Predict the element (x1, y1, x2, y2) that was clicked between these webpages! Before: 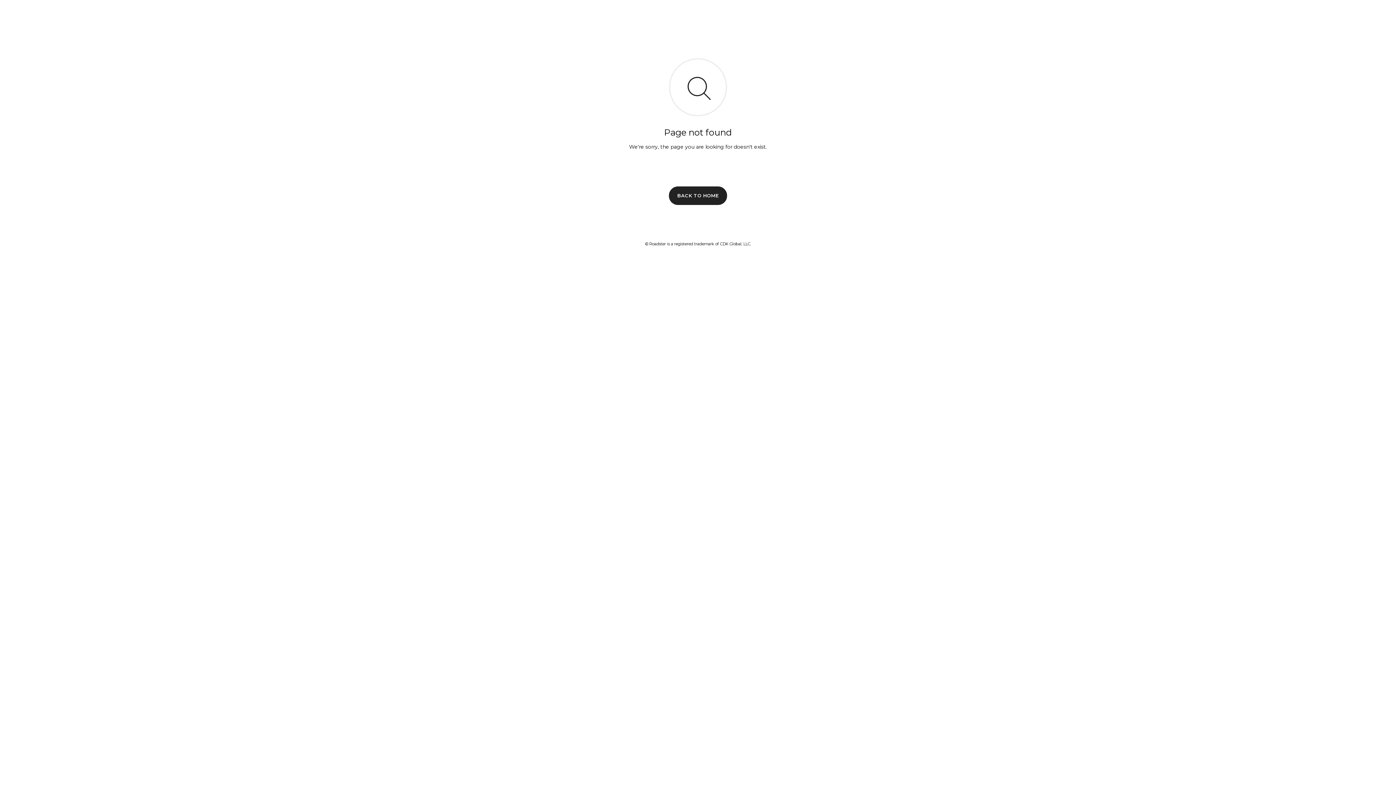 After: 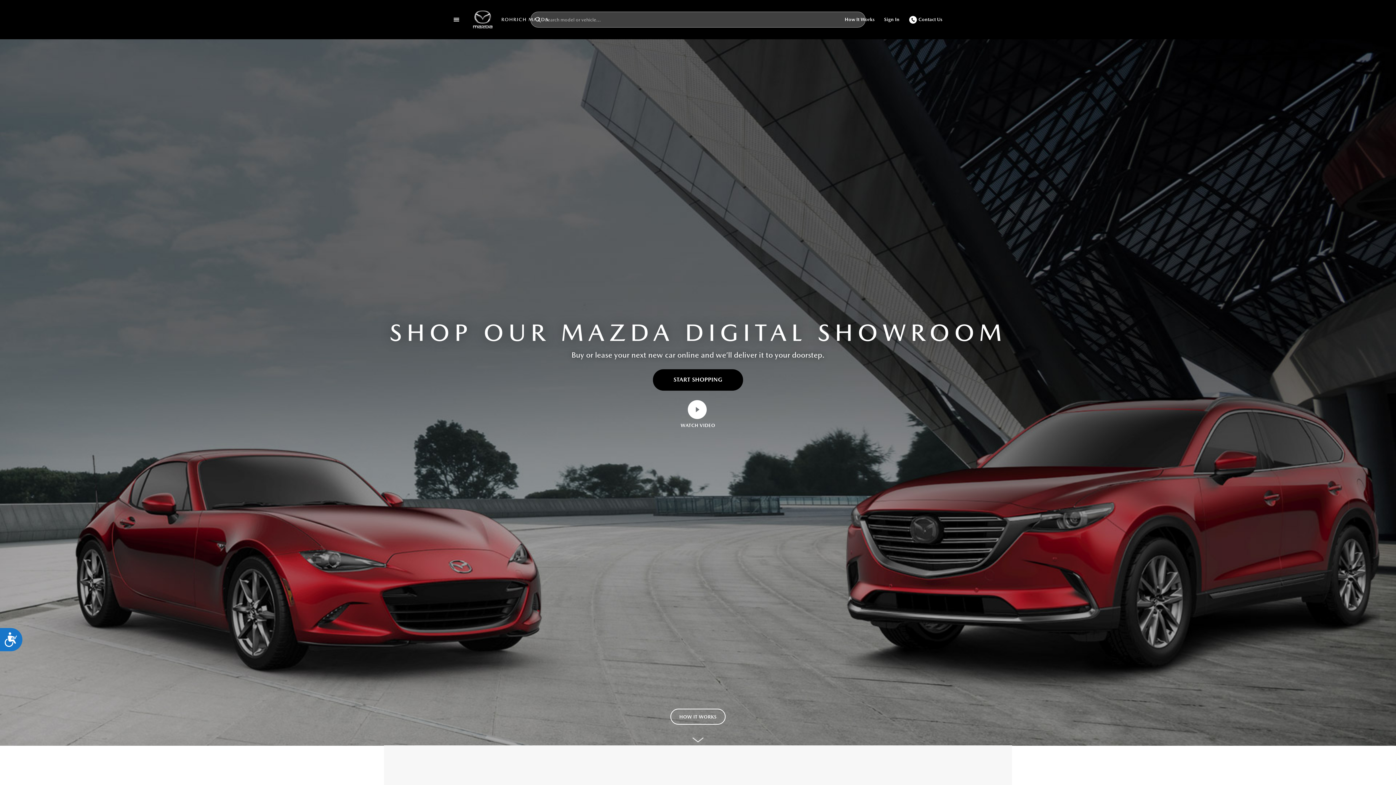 Action: bbox: (669, 186, 727, 204) label: BACK TO HOME